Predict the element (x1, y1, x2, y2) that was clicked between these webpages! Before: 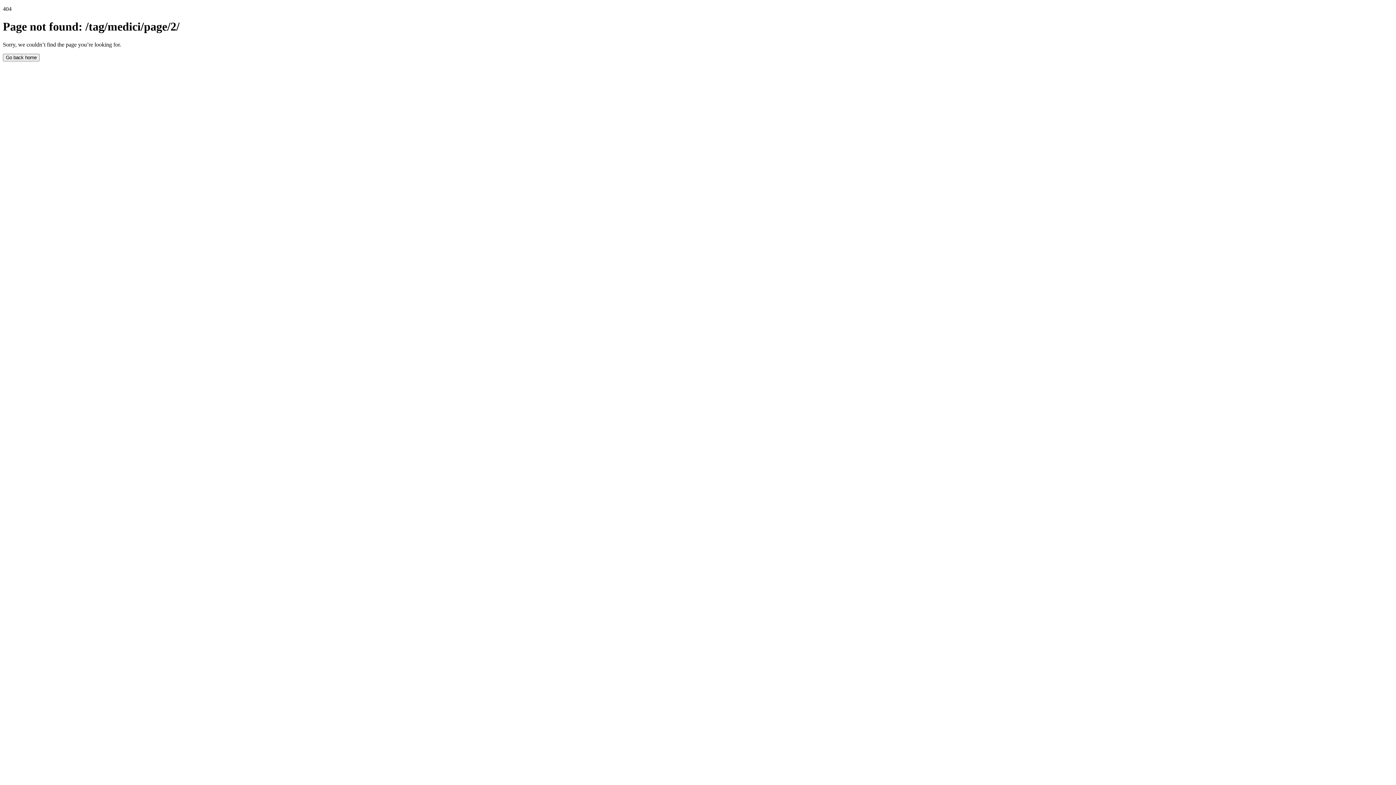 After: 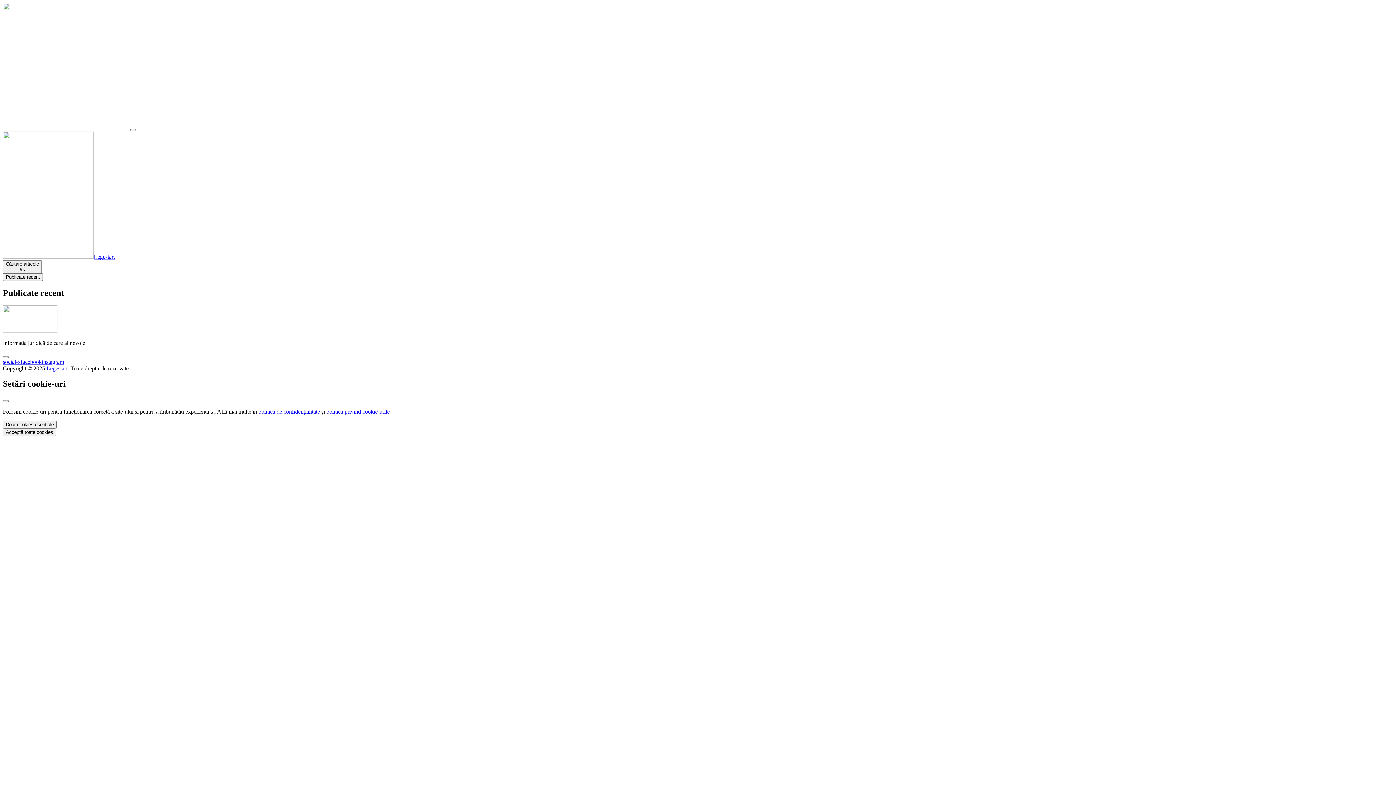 Action: label: Go back home bbox: (2, 53, 39, 61)